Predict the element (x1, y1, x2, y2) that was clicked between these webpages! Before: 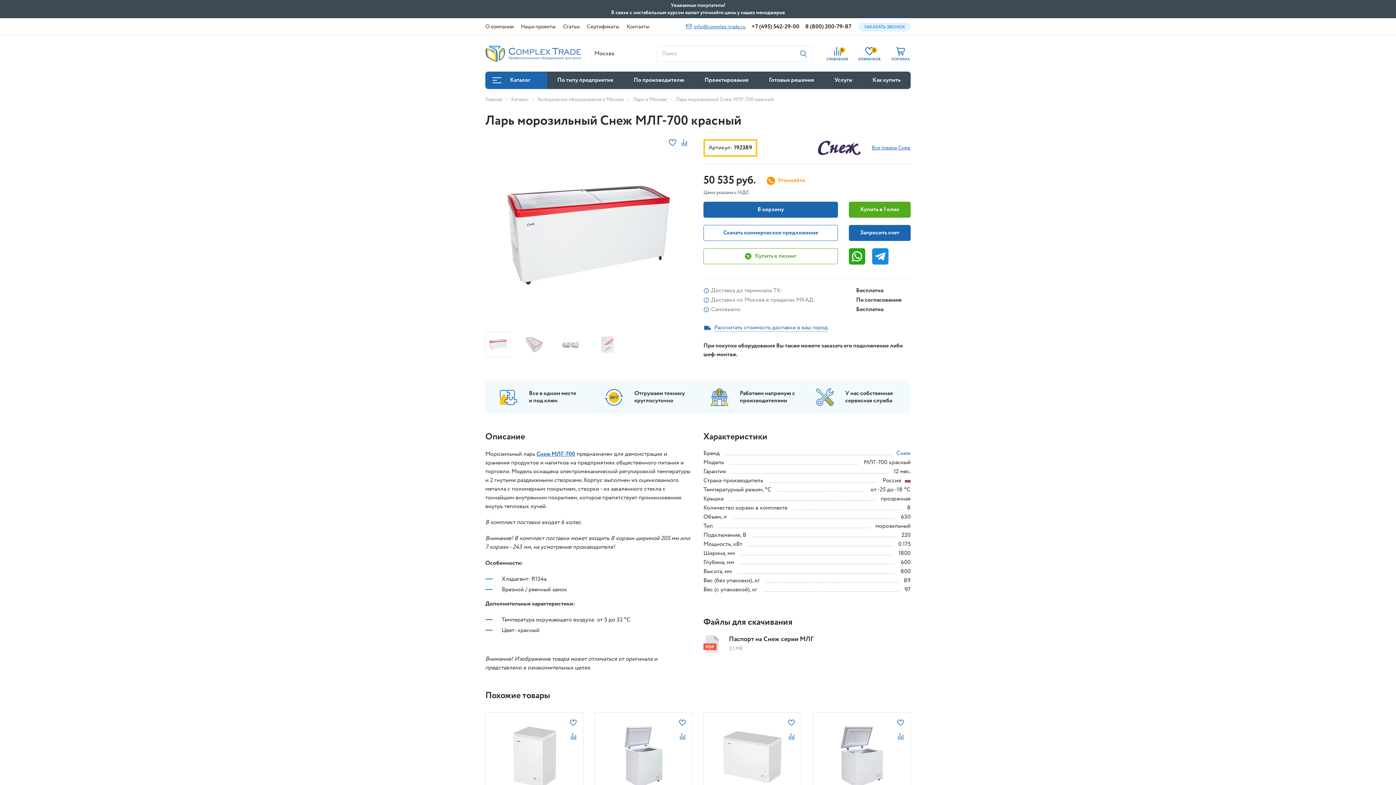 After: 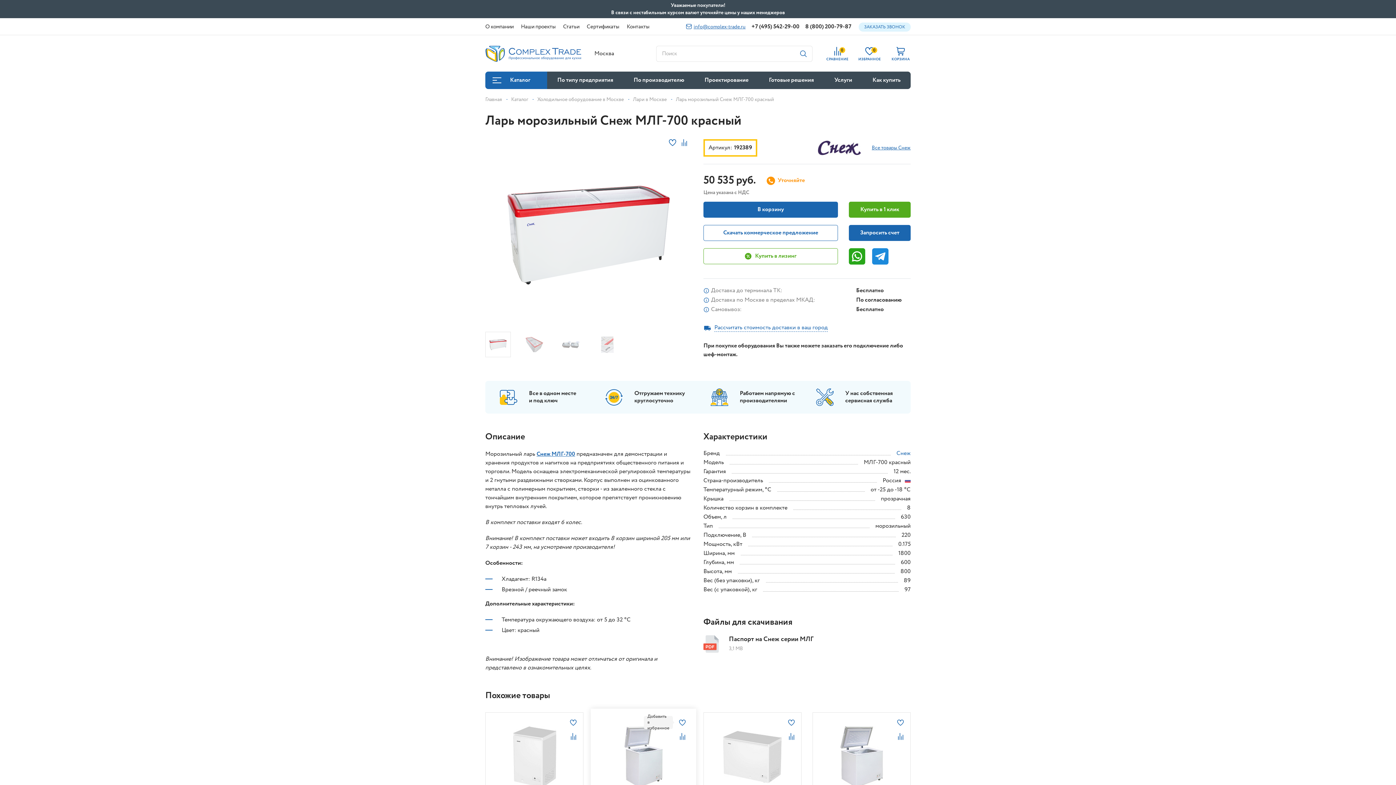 Action: bbox: (676, 716, 689, 729)